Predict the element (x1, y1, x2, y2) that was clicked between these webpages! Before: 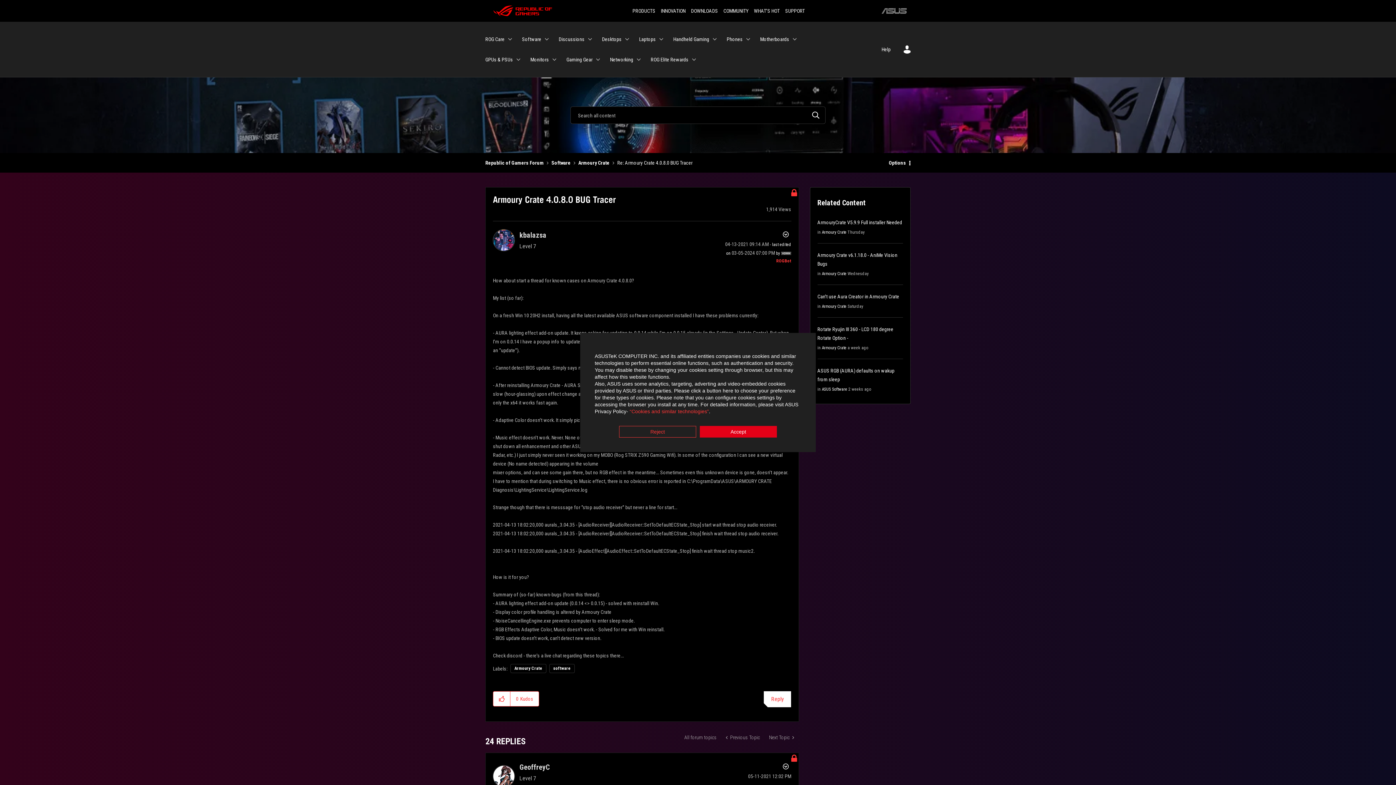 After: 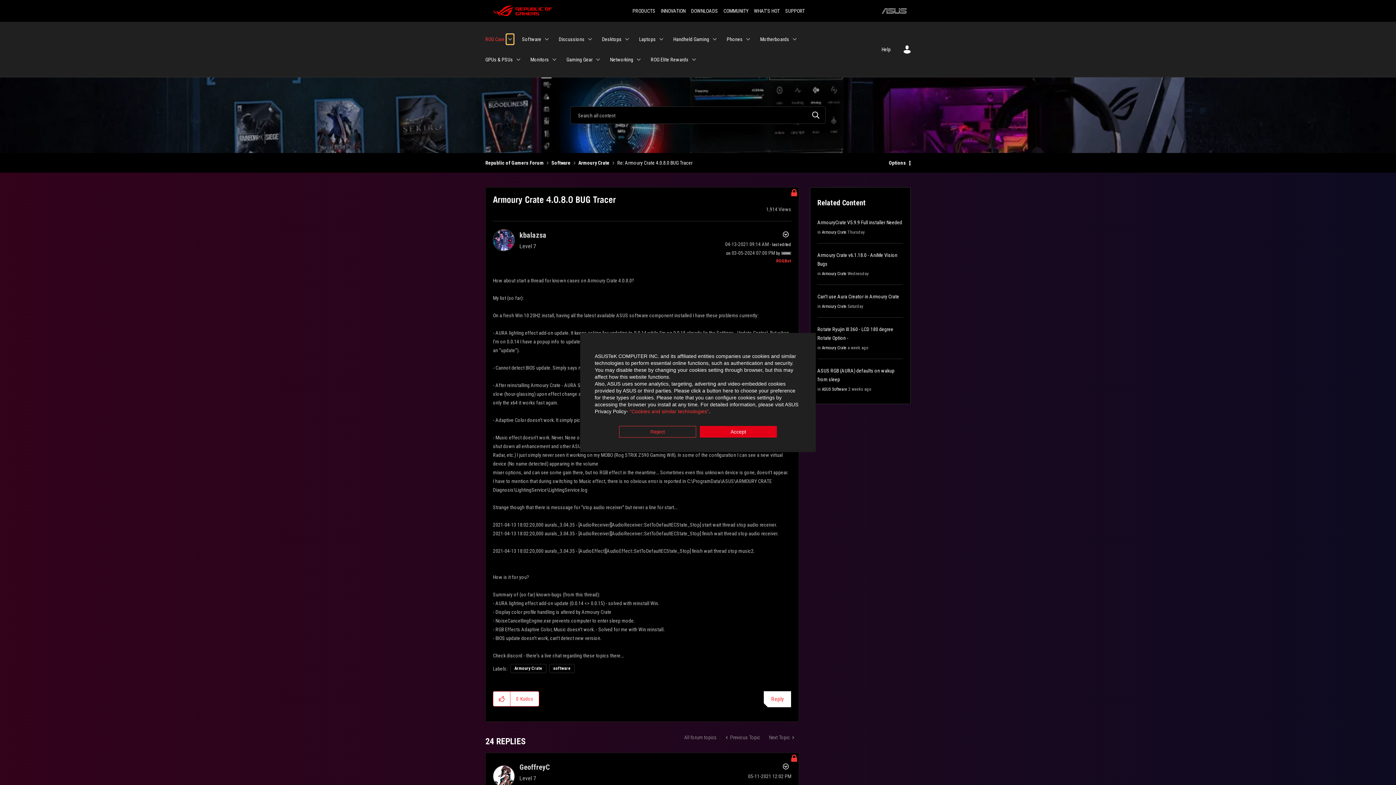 Action: bbox: (506, 34, 513, 44) label: Expand View: ROG Care